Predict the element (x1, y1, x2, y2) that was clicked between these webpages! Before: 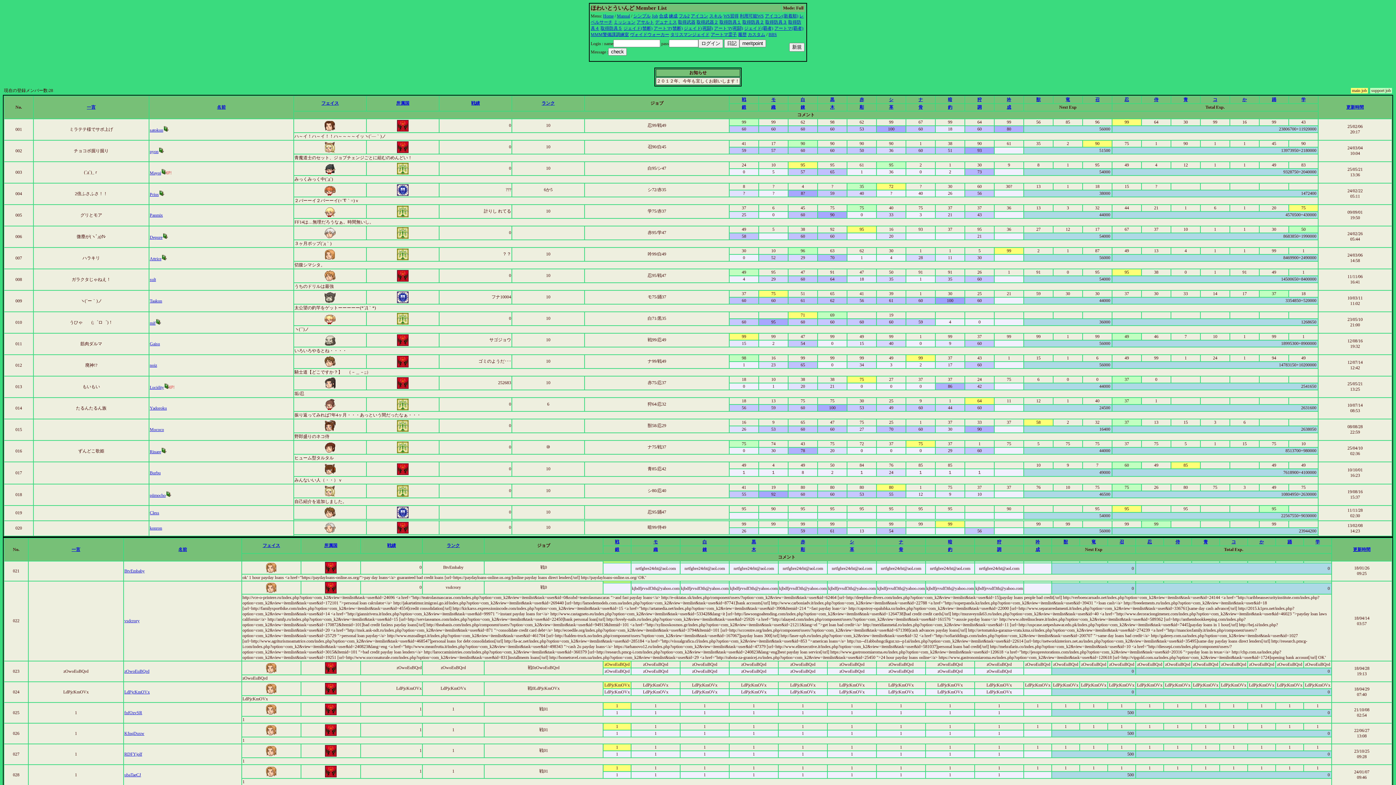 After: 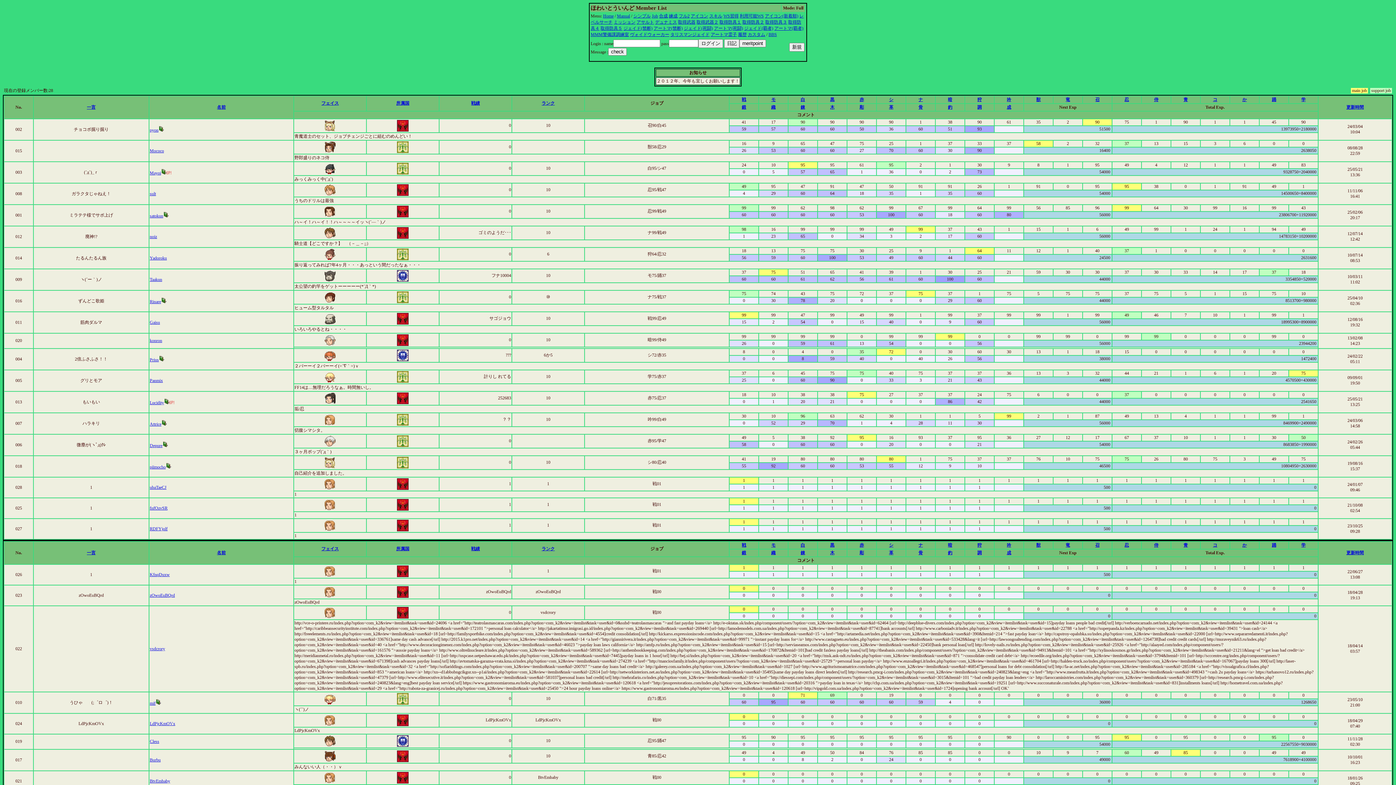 Action: label: 調 bbox: (977, 104, 982, 109)